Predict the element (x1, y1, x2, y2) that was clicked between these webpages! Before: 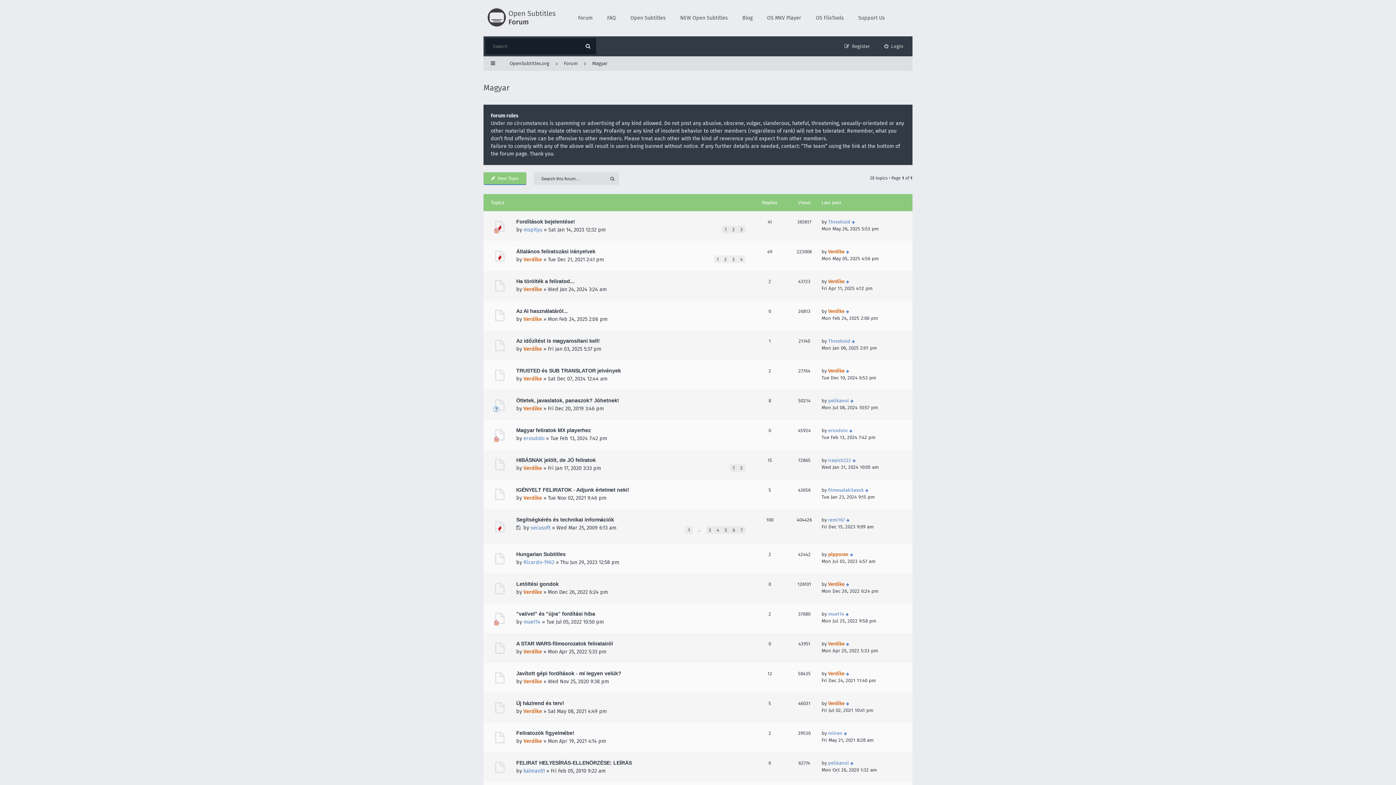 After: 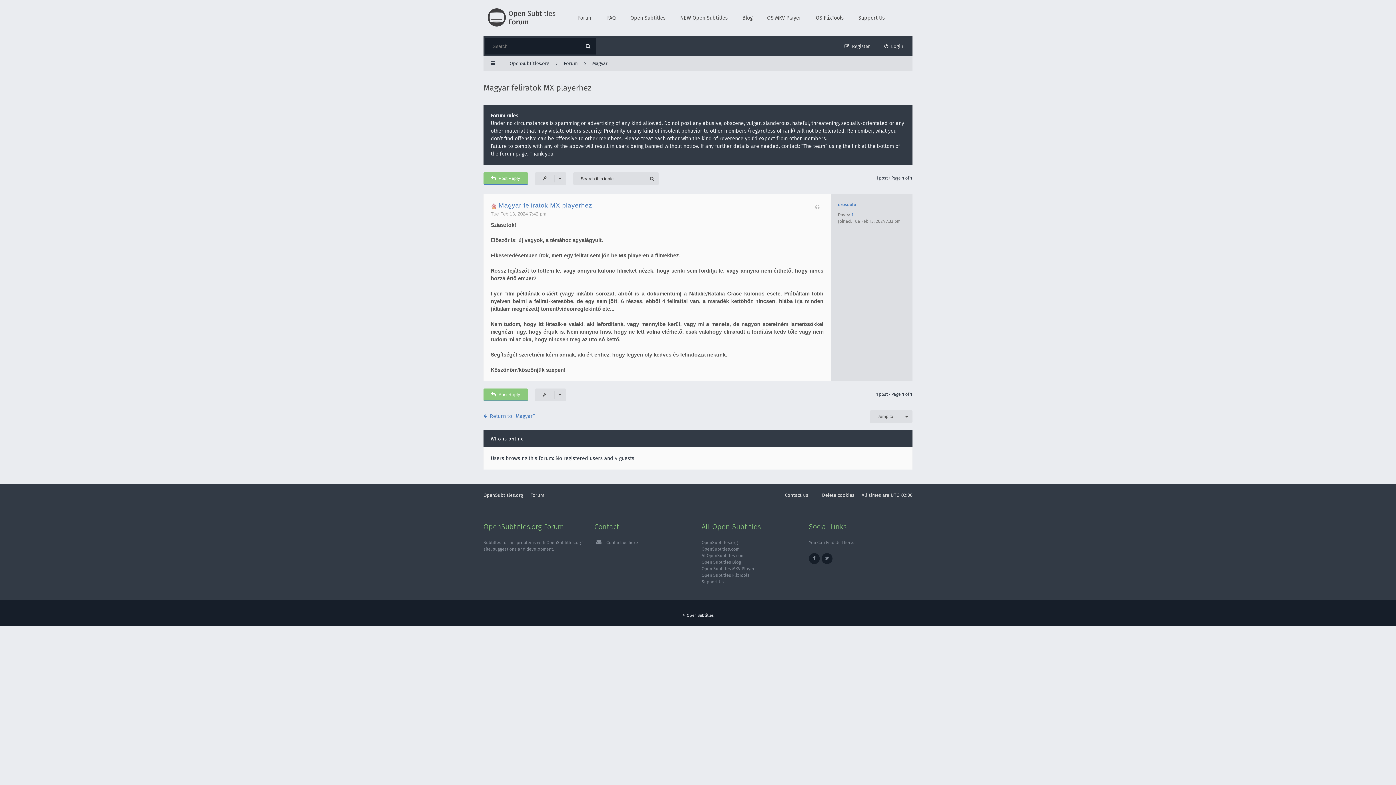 Action: bbox: (849, 429, 852, 433)